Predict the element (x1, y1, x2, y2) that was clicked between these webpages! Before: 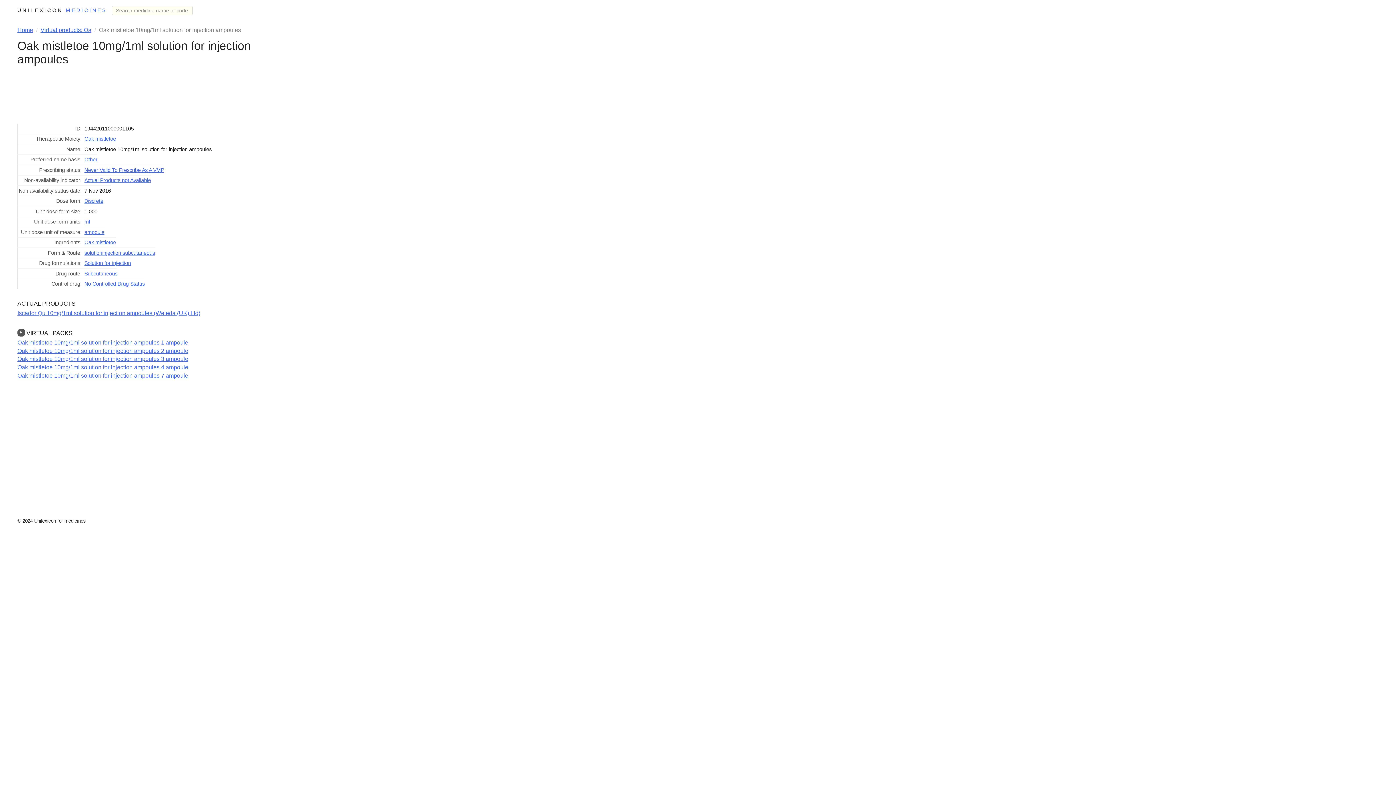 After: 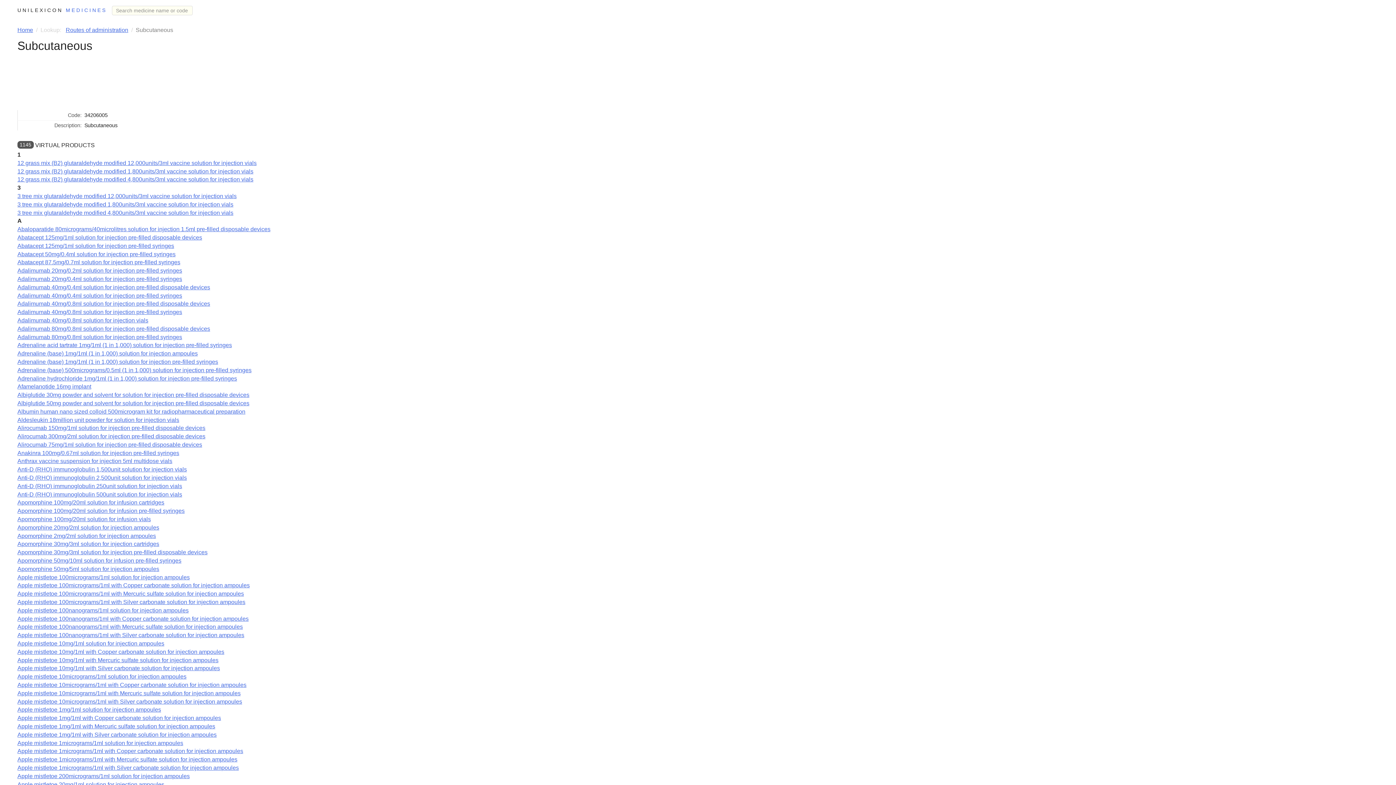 Action: label: Subcutaneous bbox: (84, 270, 117, 276)